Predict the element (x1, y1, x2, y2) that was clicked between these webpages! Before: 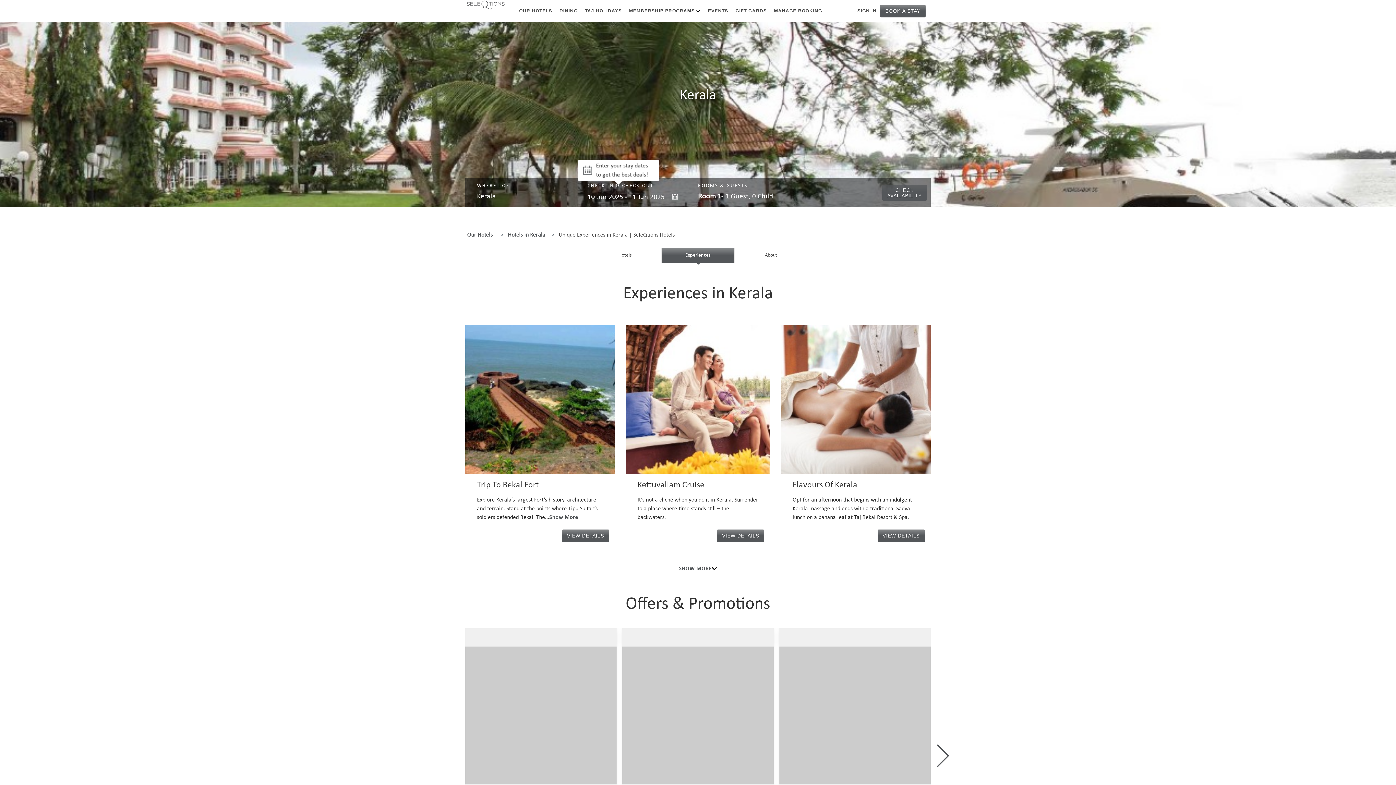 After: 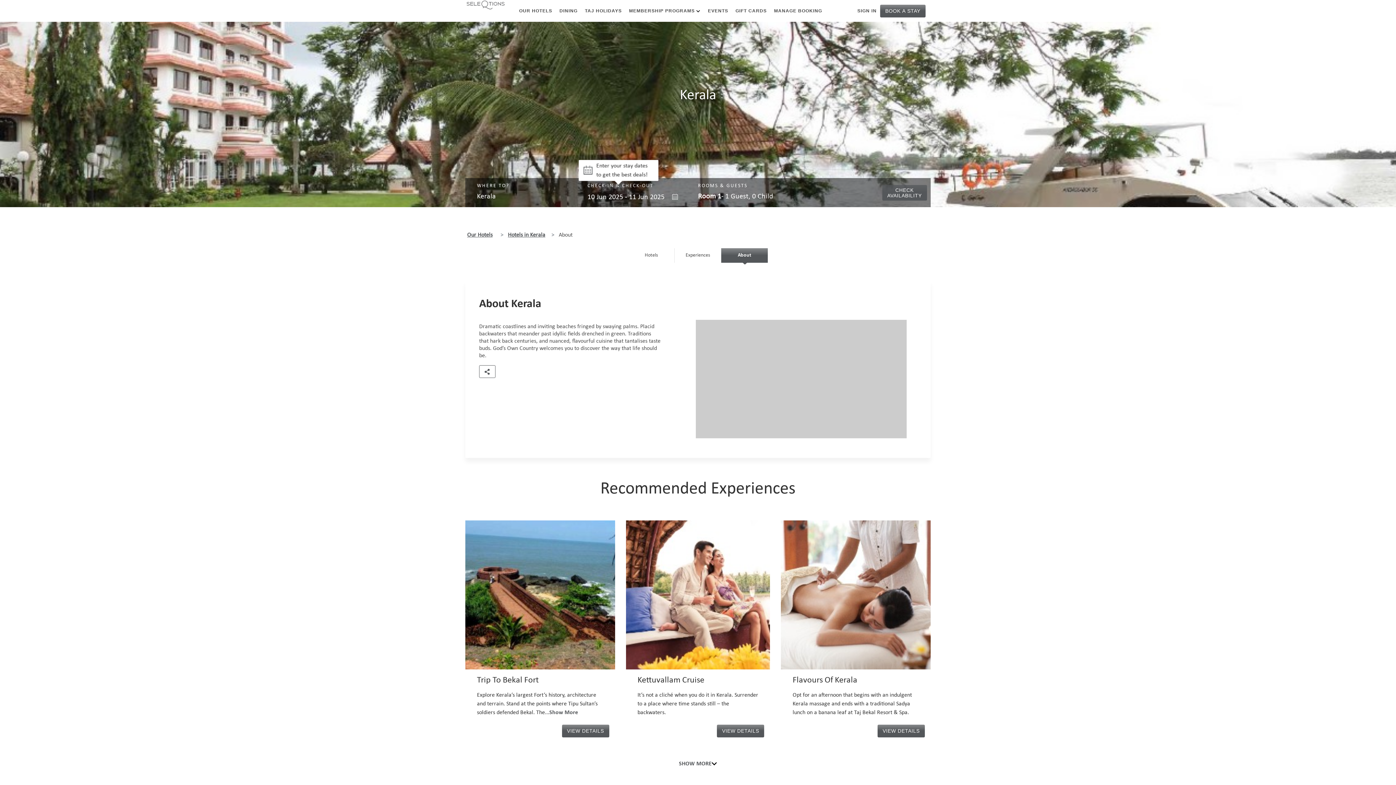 Action: bbox: (734, 248, 807, 262) label: About